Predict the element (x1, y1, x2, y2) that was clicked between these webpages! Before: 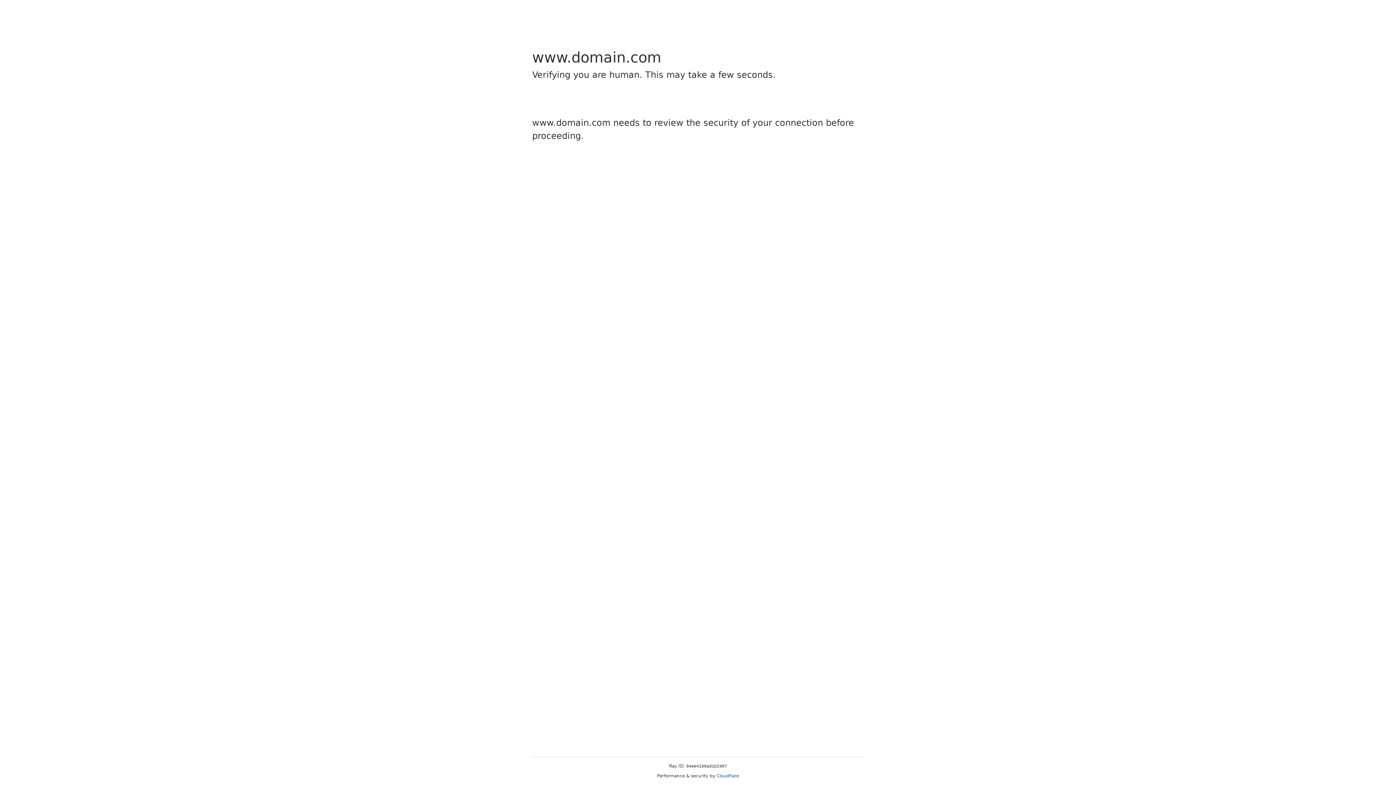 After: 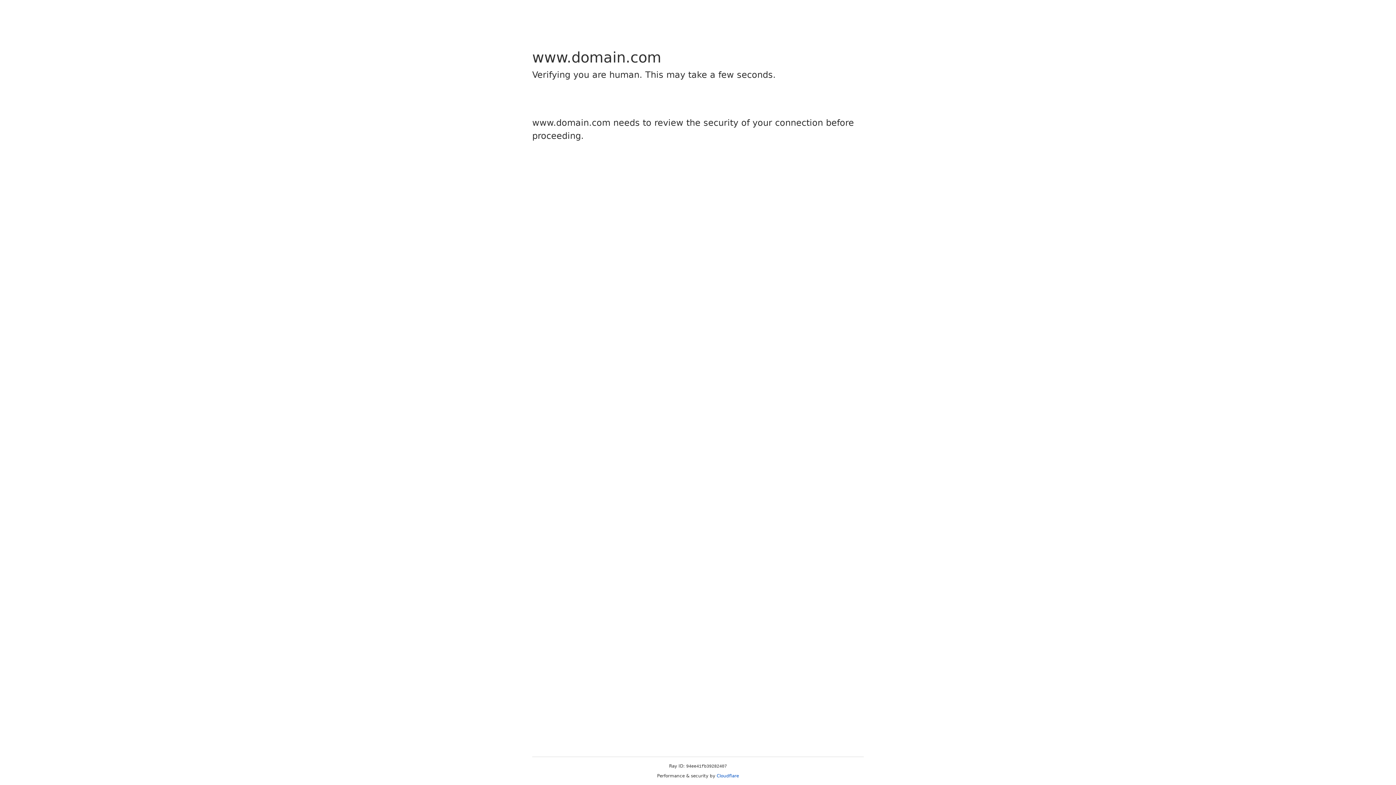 Action: label: Cloudflare bbox: (716, 773, 739, 778)